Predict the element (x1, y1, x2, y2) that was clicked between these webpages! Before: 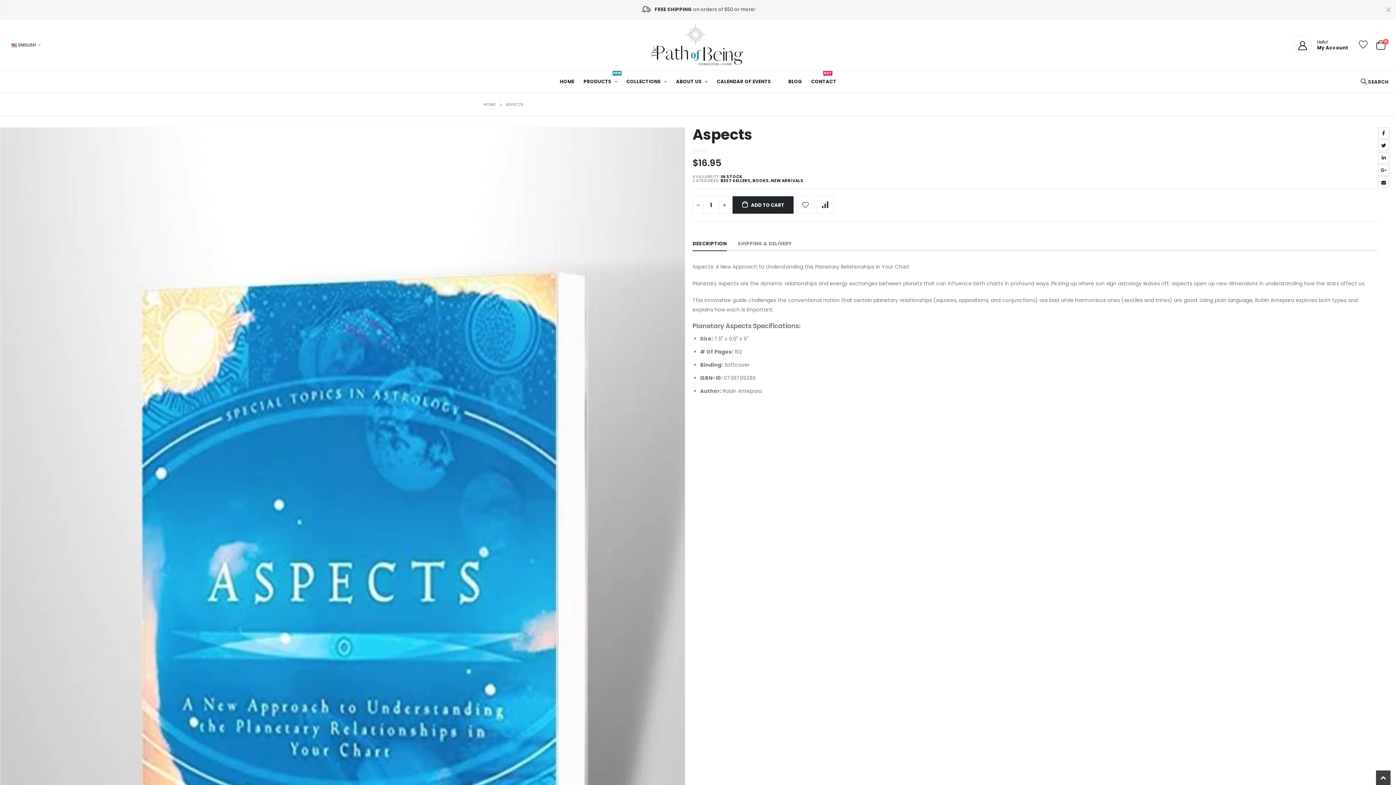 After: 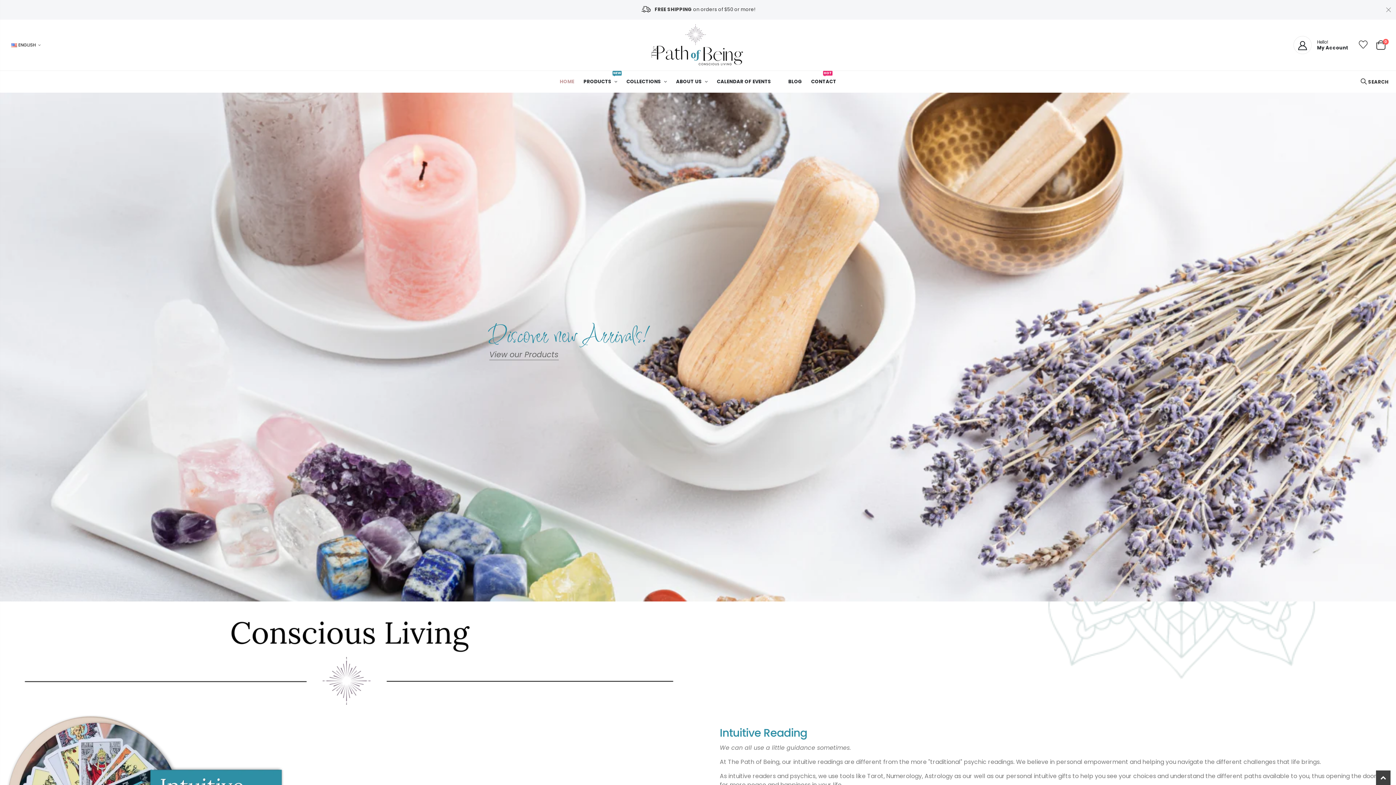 Action: label: HOME bbox: (483, 101, 495, 108)